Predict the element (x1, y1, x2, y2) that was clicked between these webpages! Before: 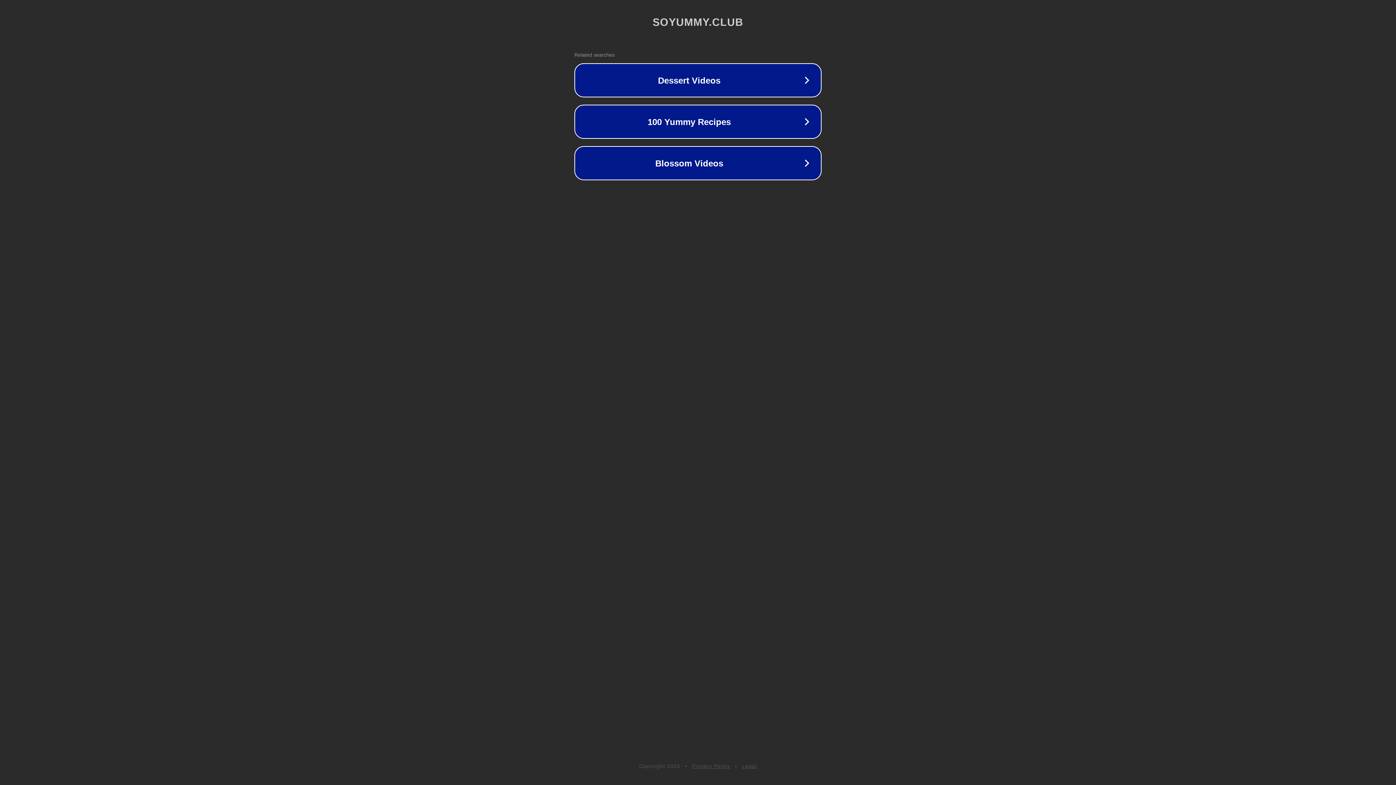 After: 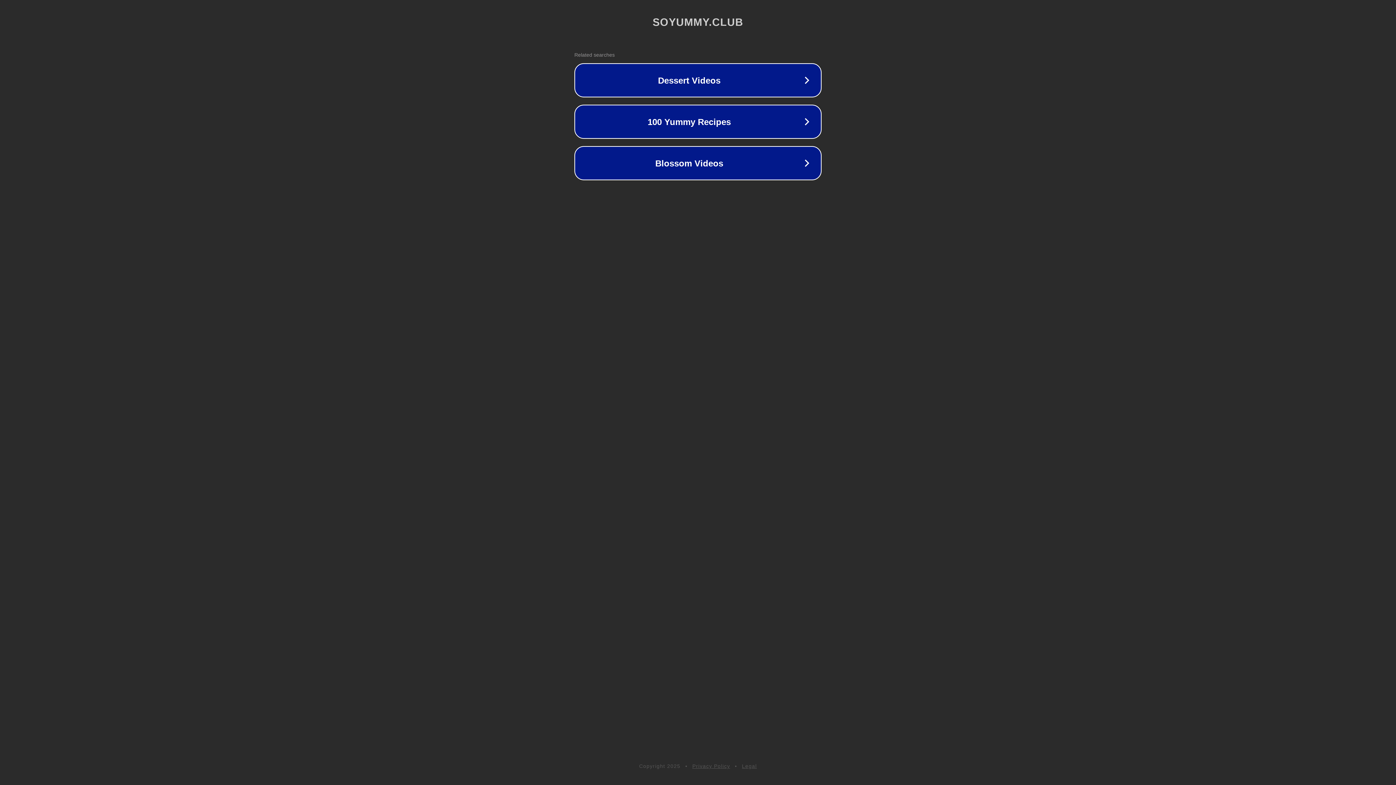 Action: bbox: (742, 763, 757, 769) label: Legal